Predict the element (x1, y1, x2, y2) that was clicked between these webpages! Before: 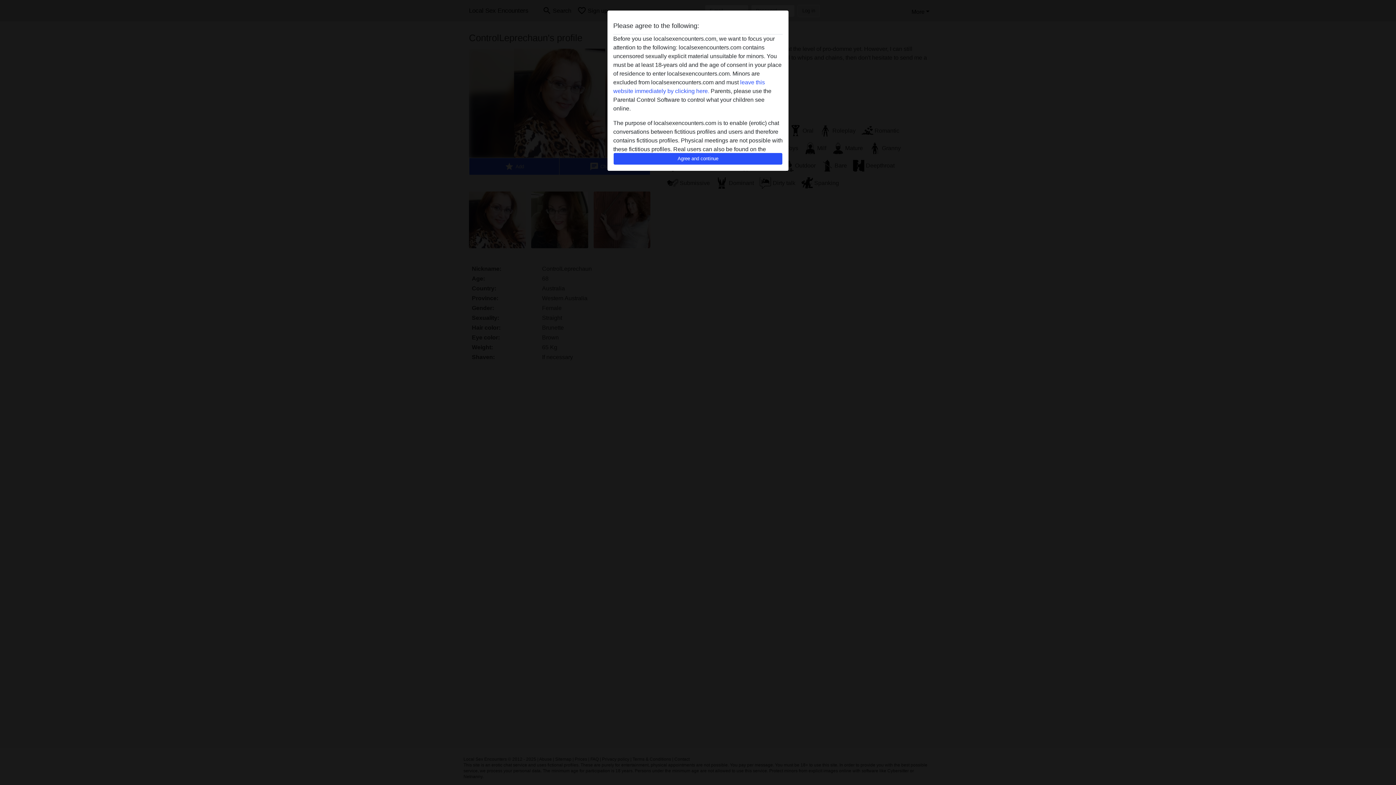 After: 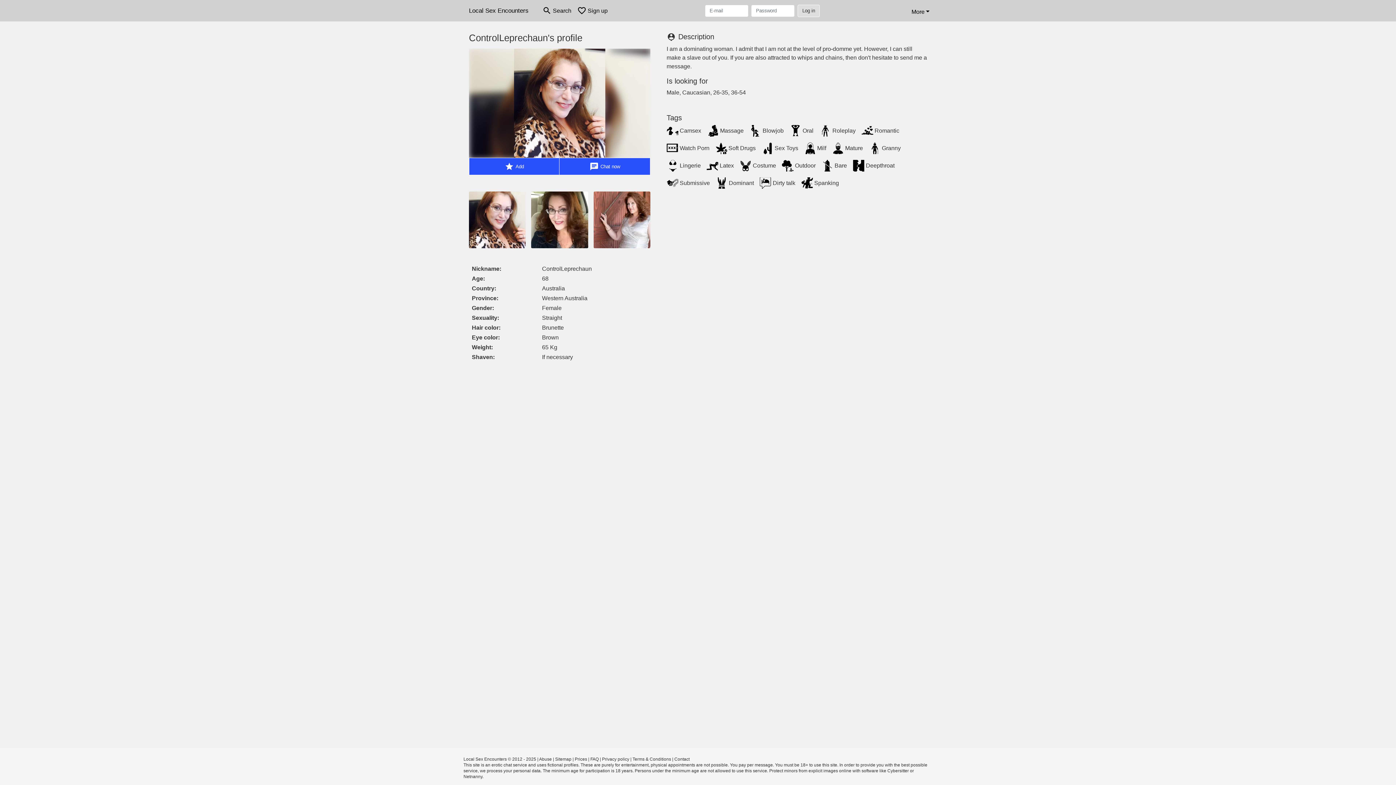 Action: label: Agree and continue bbox: (613, 152, 782, 165)